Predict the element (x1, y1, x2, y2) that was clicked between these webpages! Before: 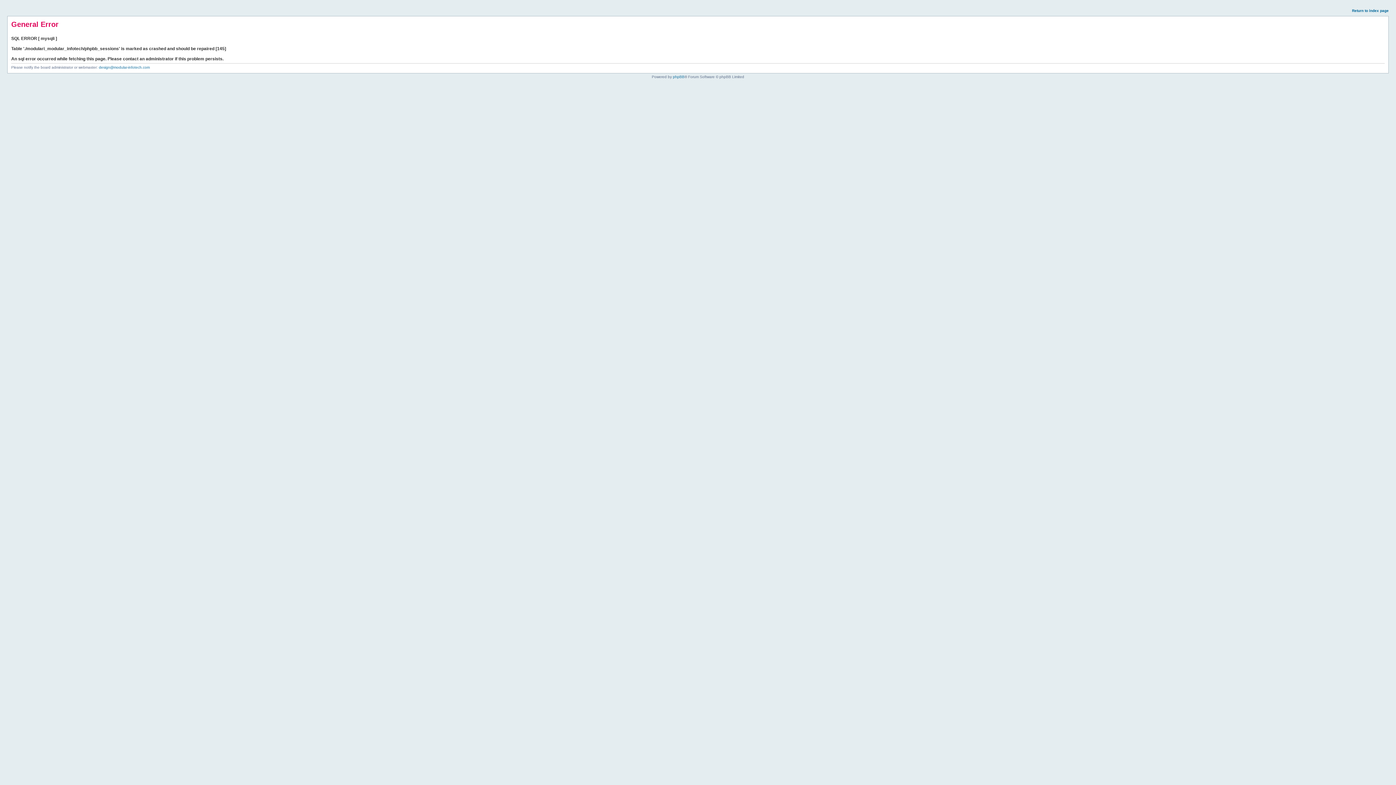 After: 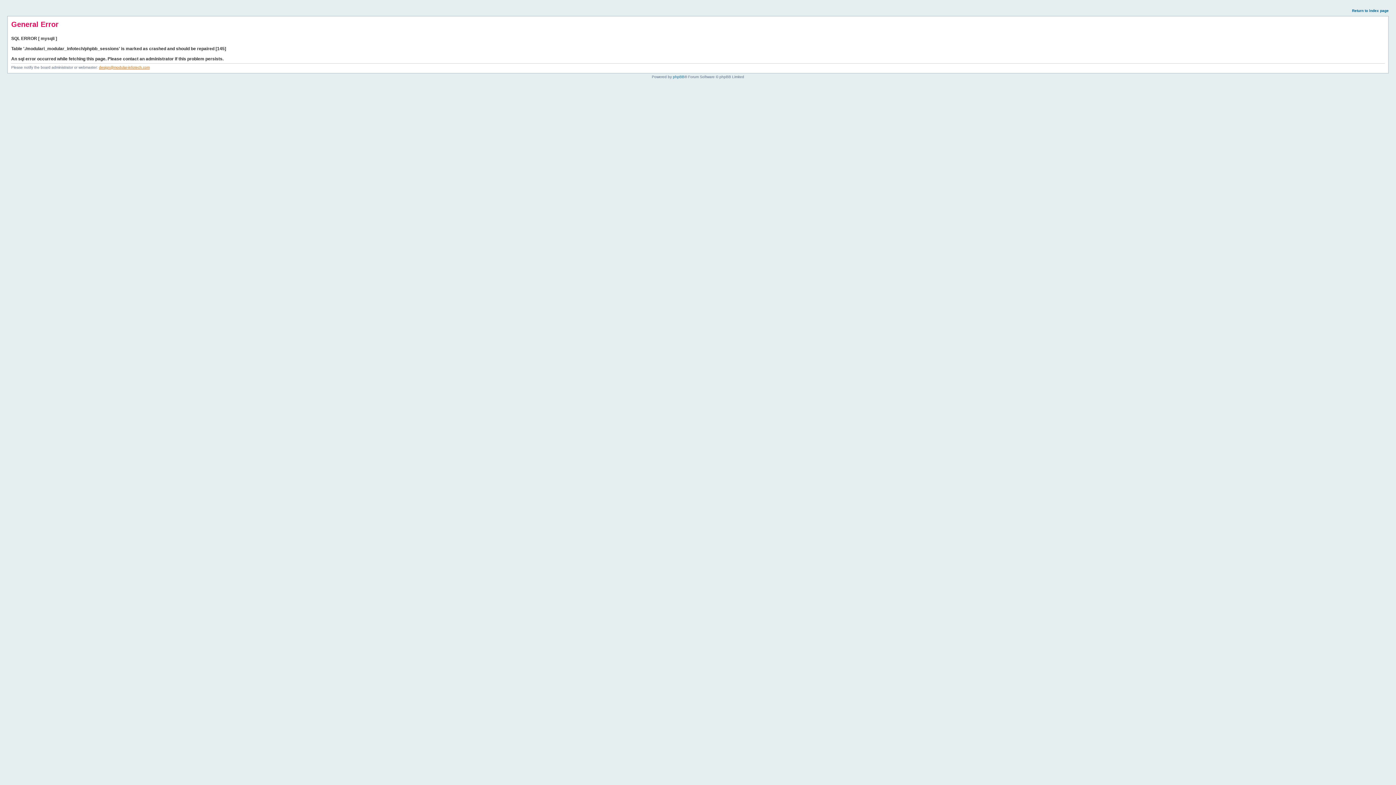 Action: bbox: (98, 65, 149, 69) label: design@modular-infotech.com